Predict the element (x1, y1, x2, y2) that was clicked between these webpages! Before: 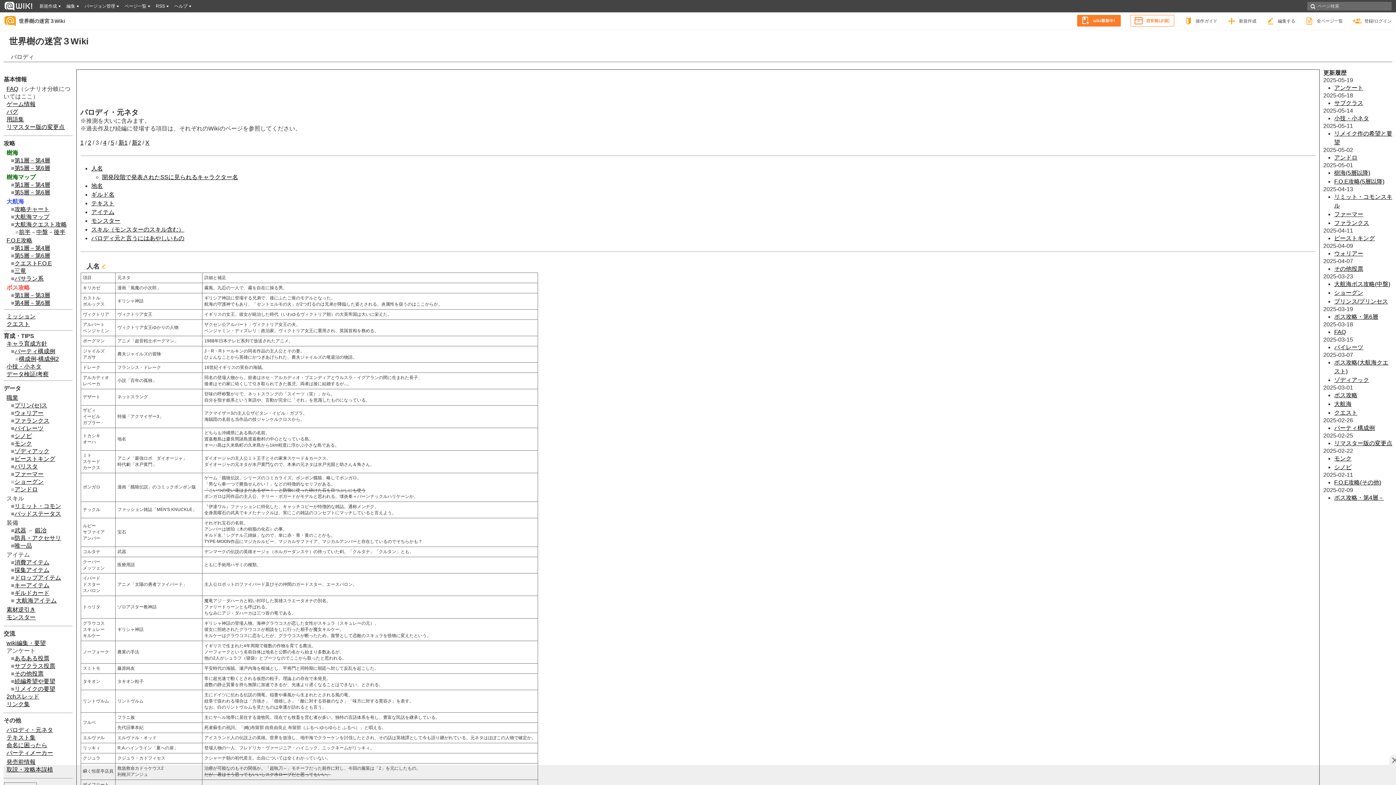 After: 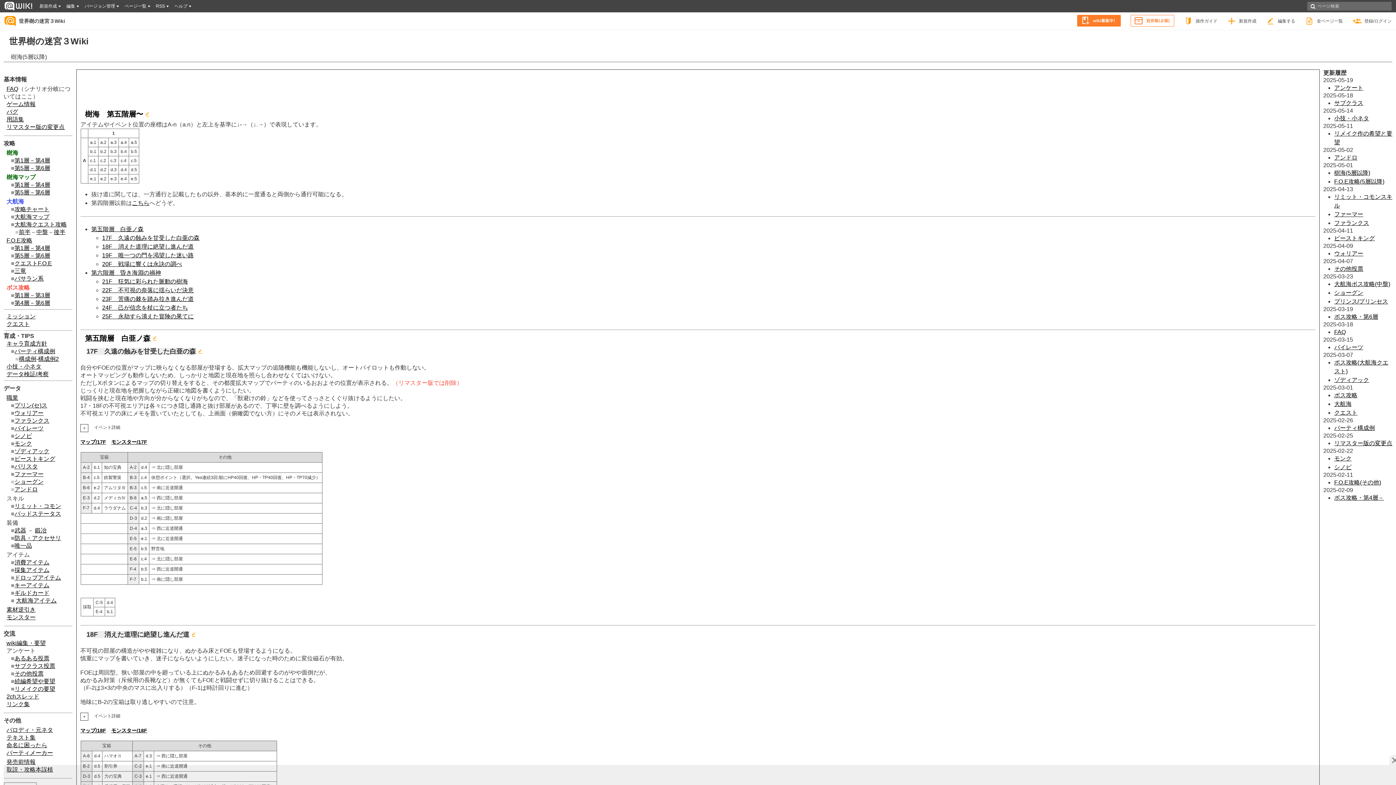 Action: bbox: (1334, 169, 1370, 176) label: 樹海(5層以降)